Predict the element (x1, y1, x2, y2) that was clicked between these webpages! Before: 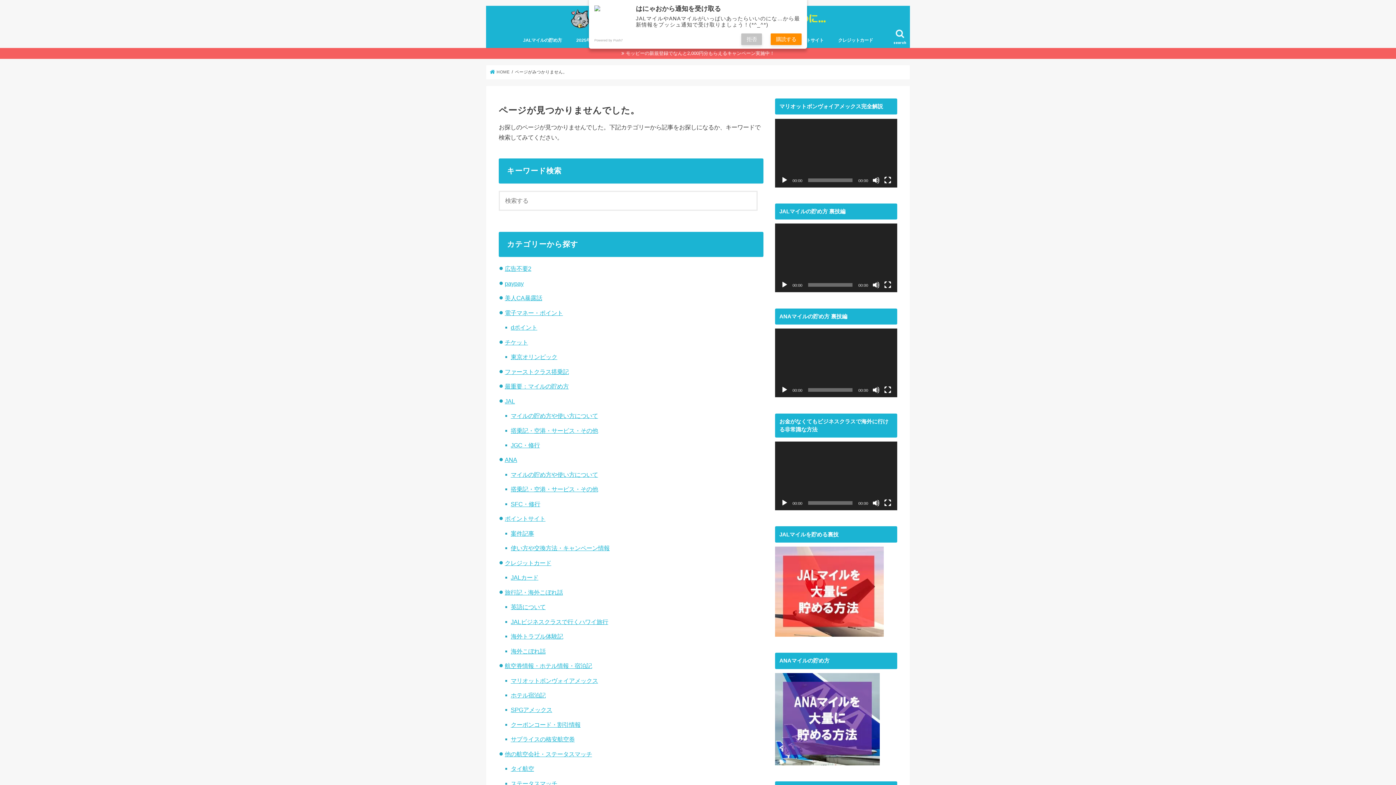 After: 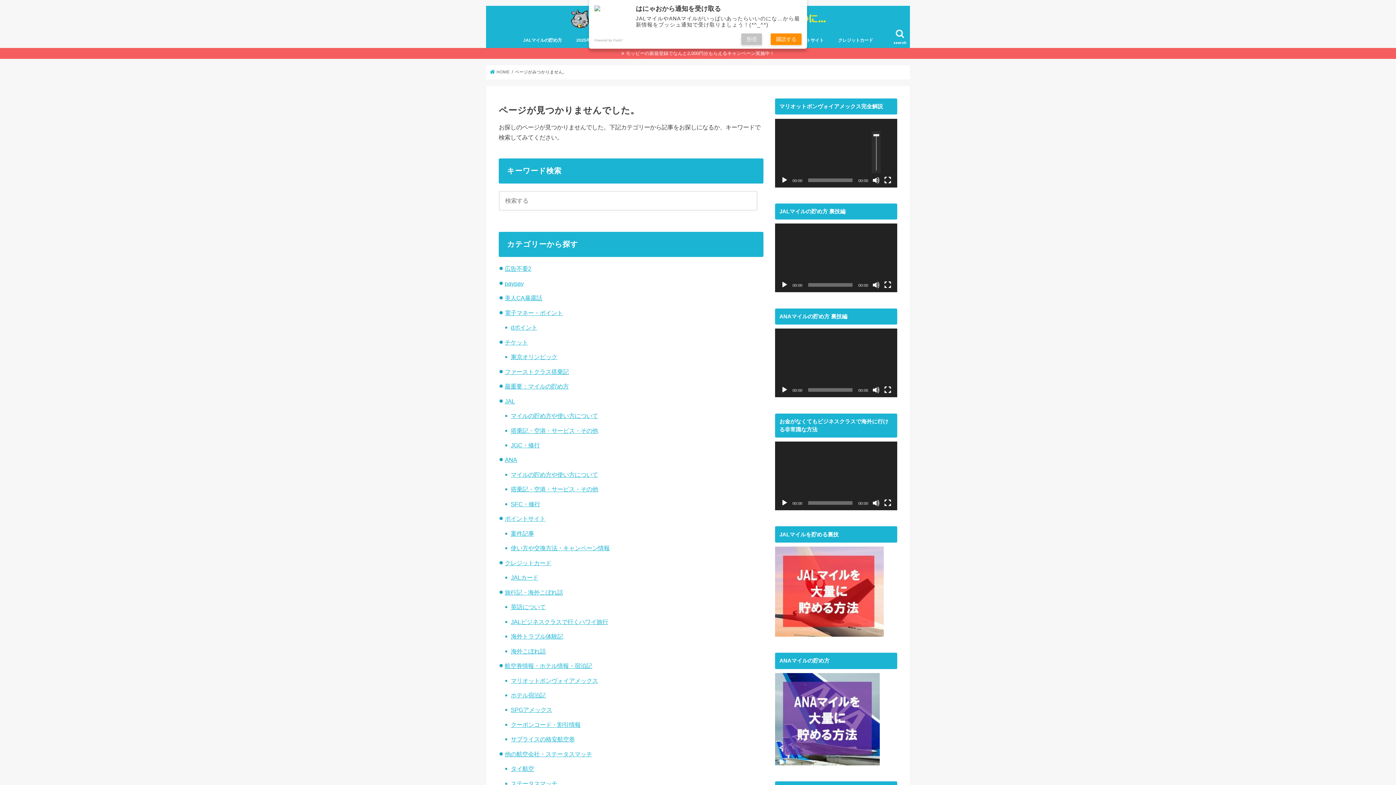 Action: bbox: (872, 176, 880, 183) label: ミュート